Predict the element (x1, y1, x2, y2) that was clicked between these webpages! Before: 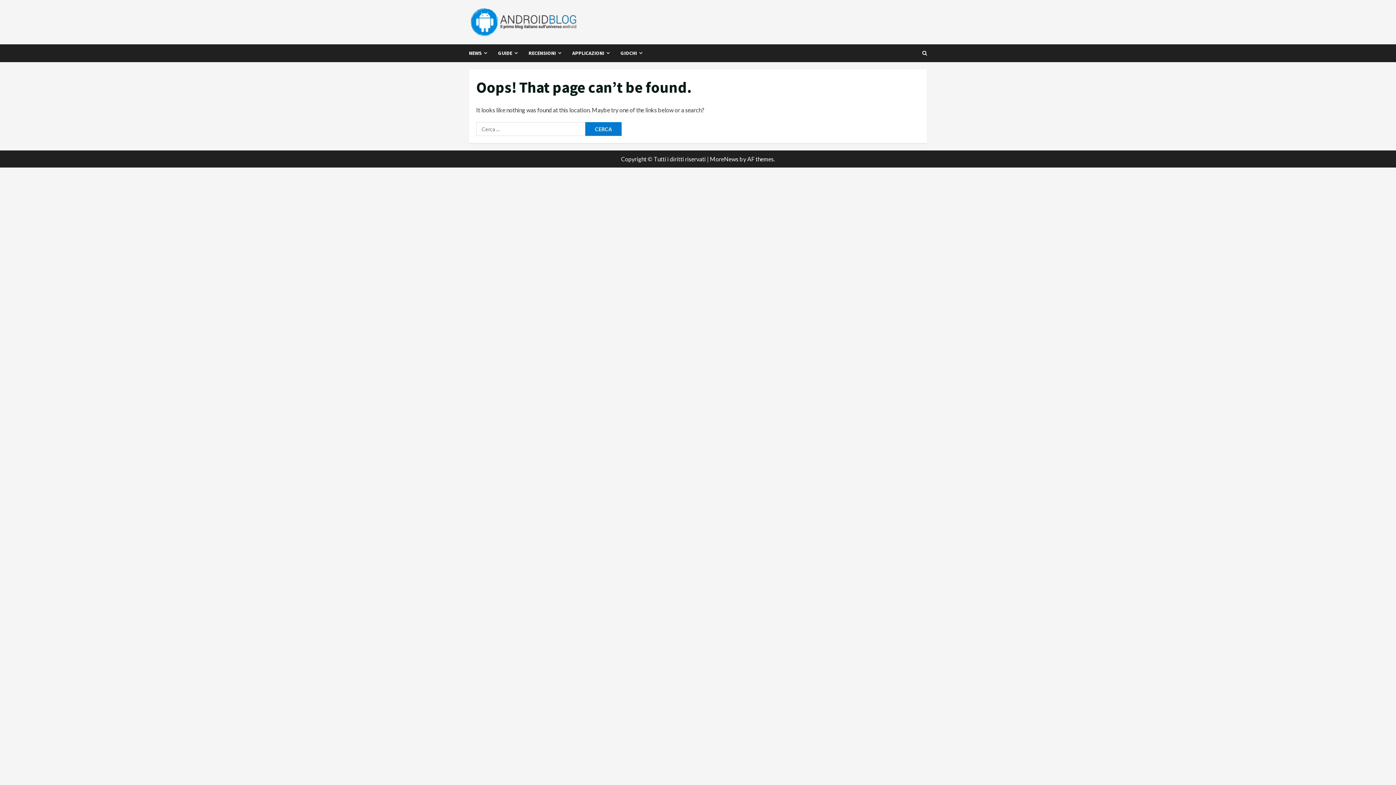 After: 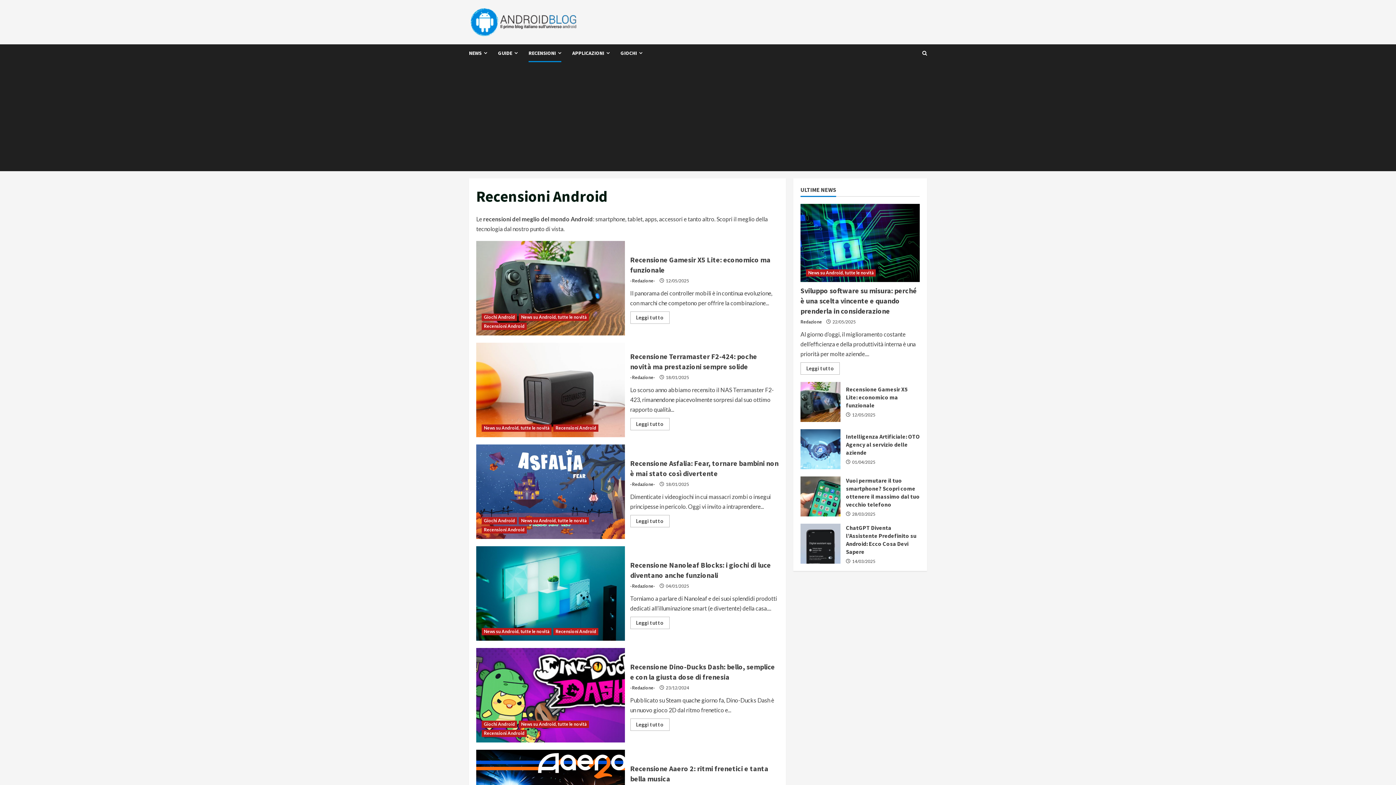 Action: bbox: (523, 44, 566, 62) label: RECENSIONI